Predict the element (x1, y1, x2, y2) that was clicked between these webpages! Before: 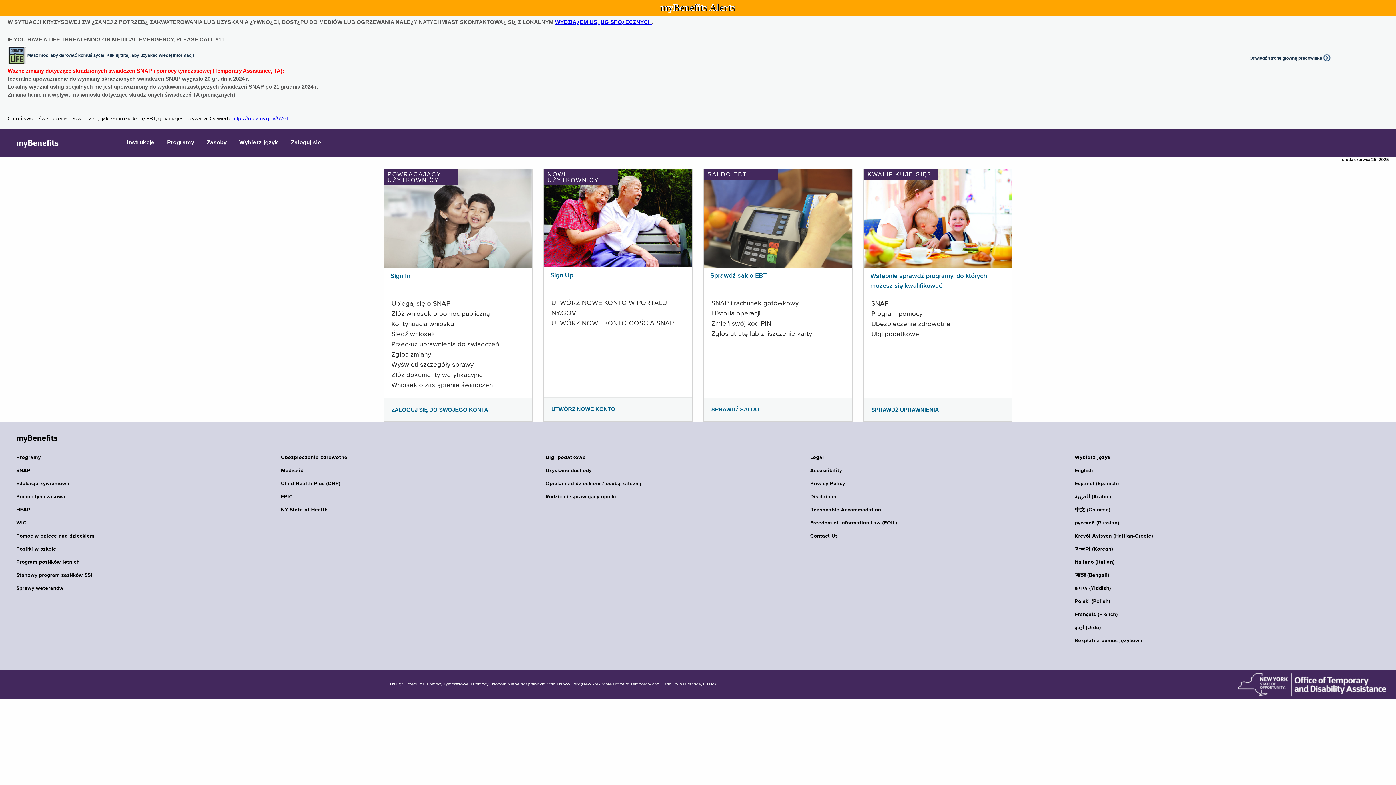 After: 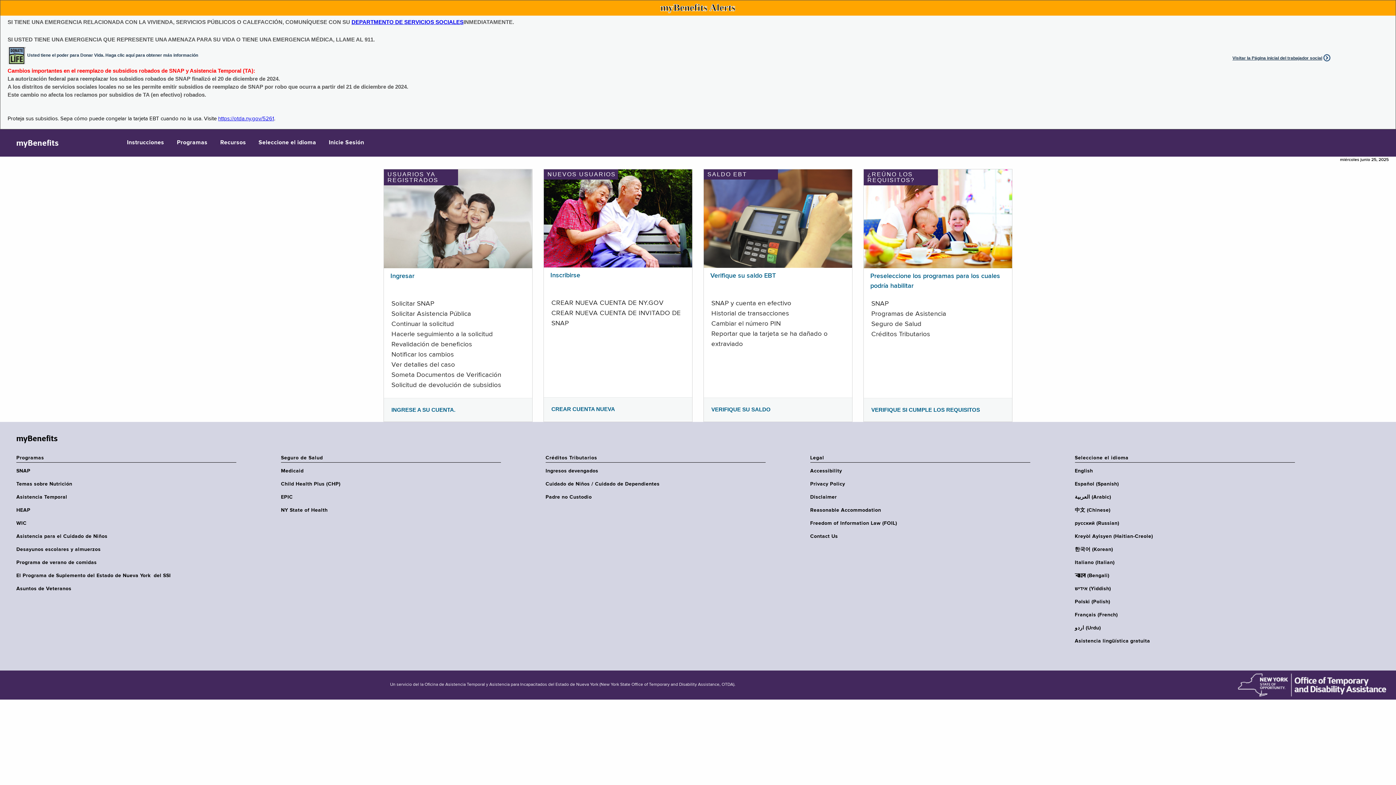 Action: label: Español (Spanish) bbox: (1075, 480, 1299, 487)